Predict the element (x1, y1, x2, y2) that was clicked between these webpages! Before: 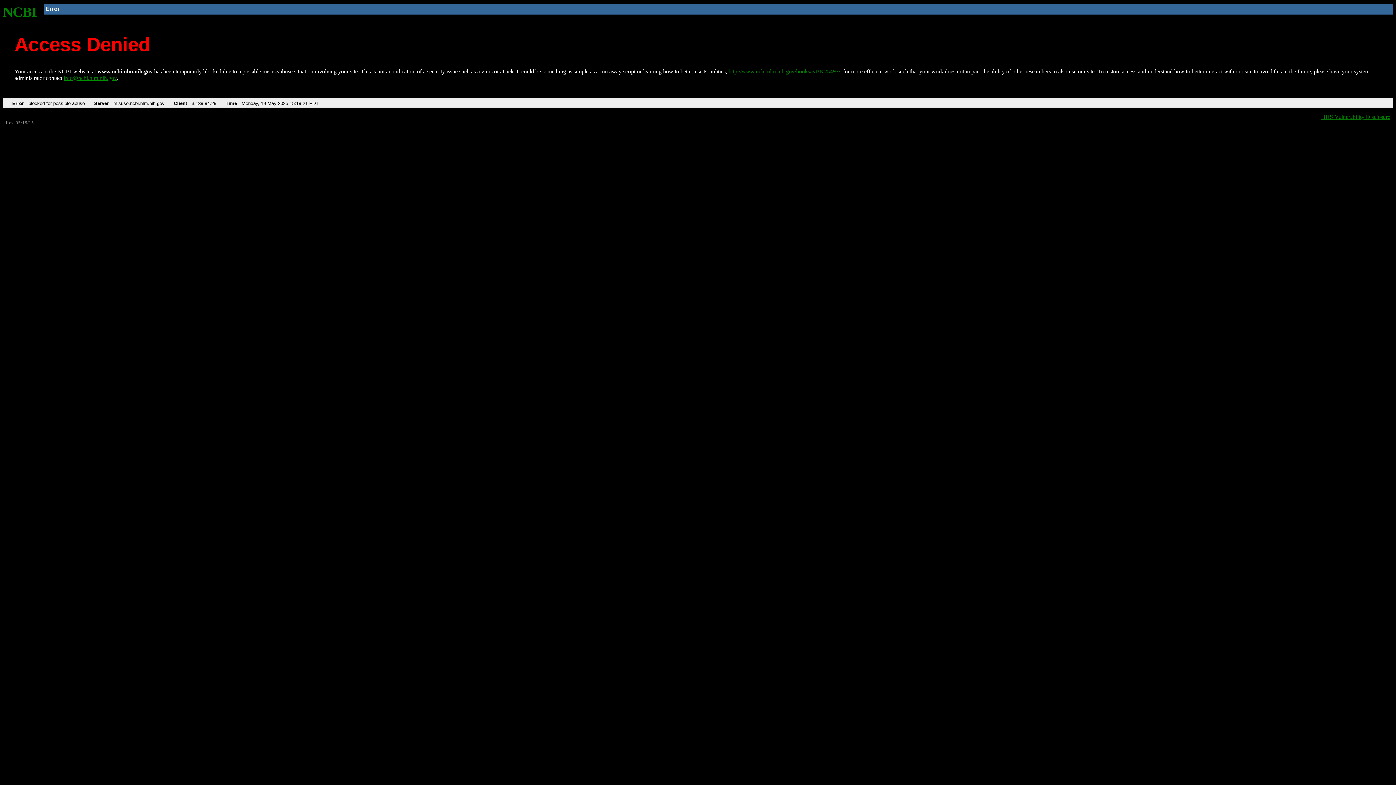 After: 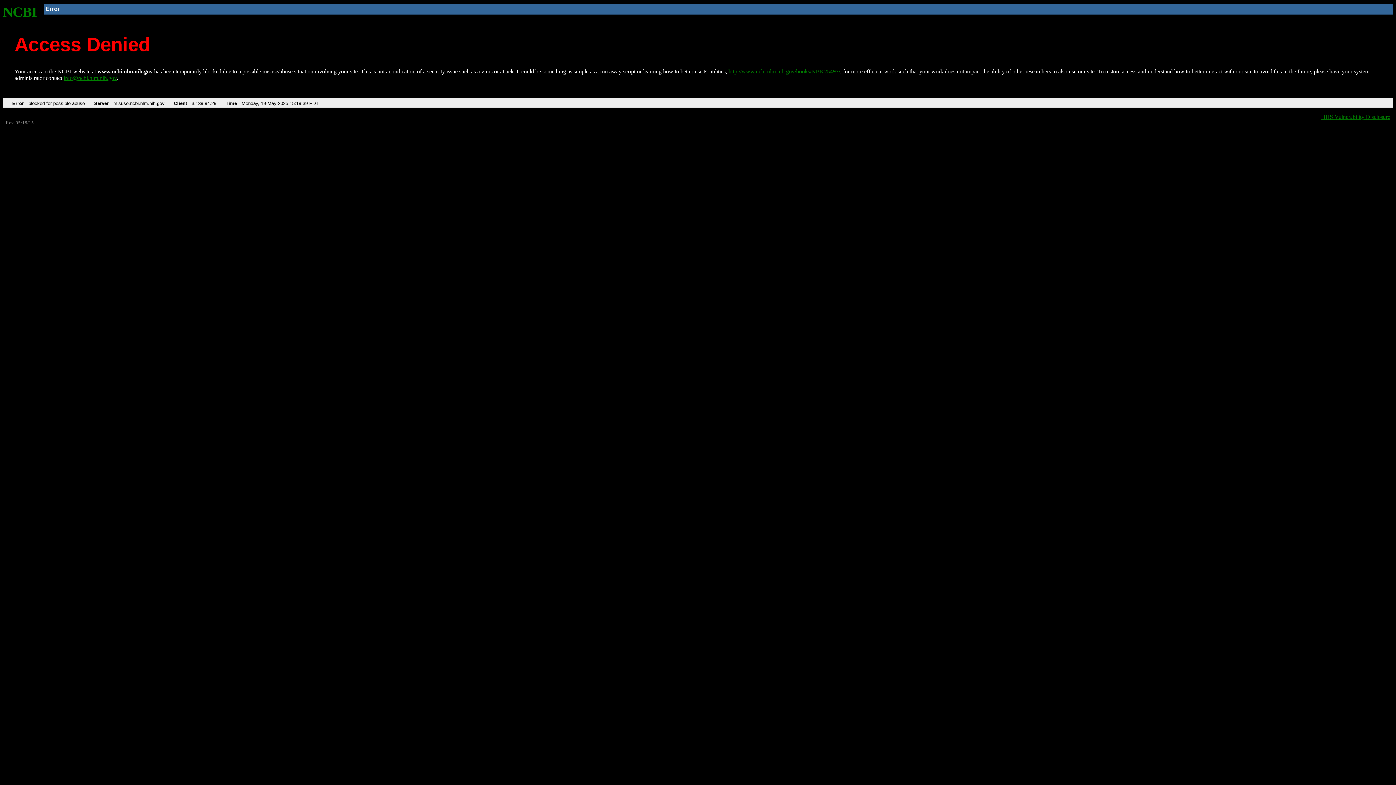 Action: label: http://www.ncbi.nlm.nih.gov/books/NBK25497/ bbox: (728, 68, 840, 74)